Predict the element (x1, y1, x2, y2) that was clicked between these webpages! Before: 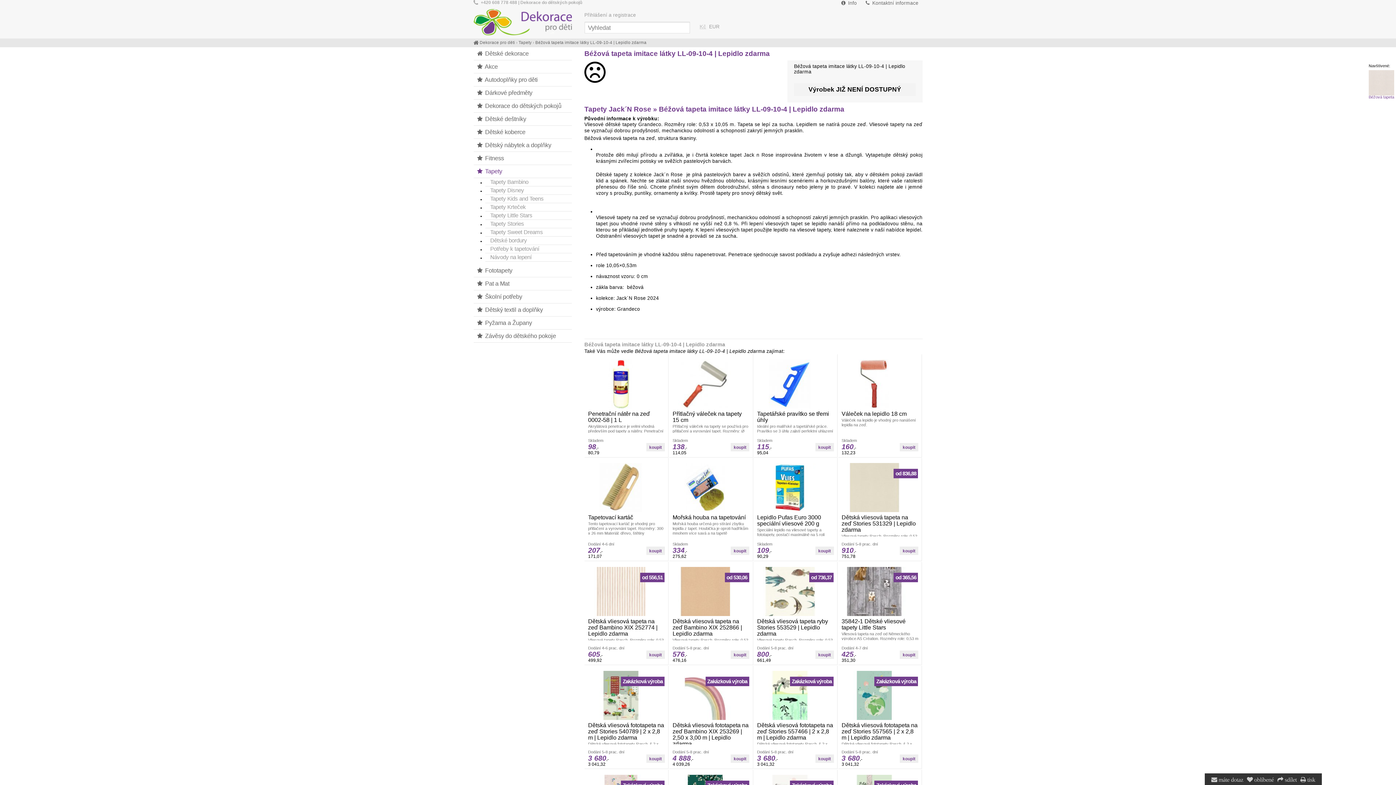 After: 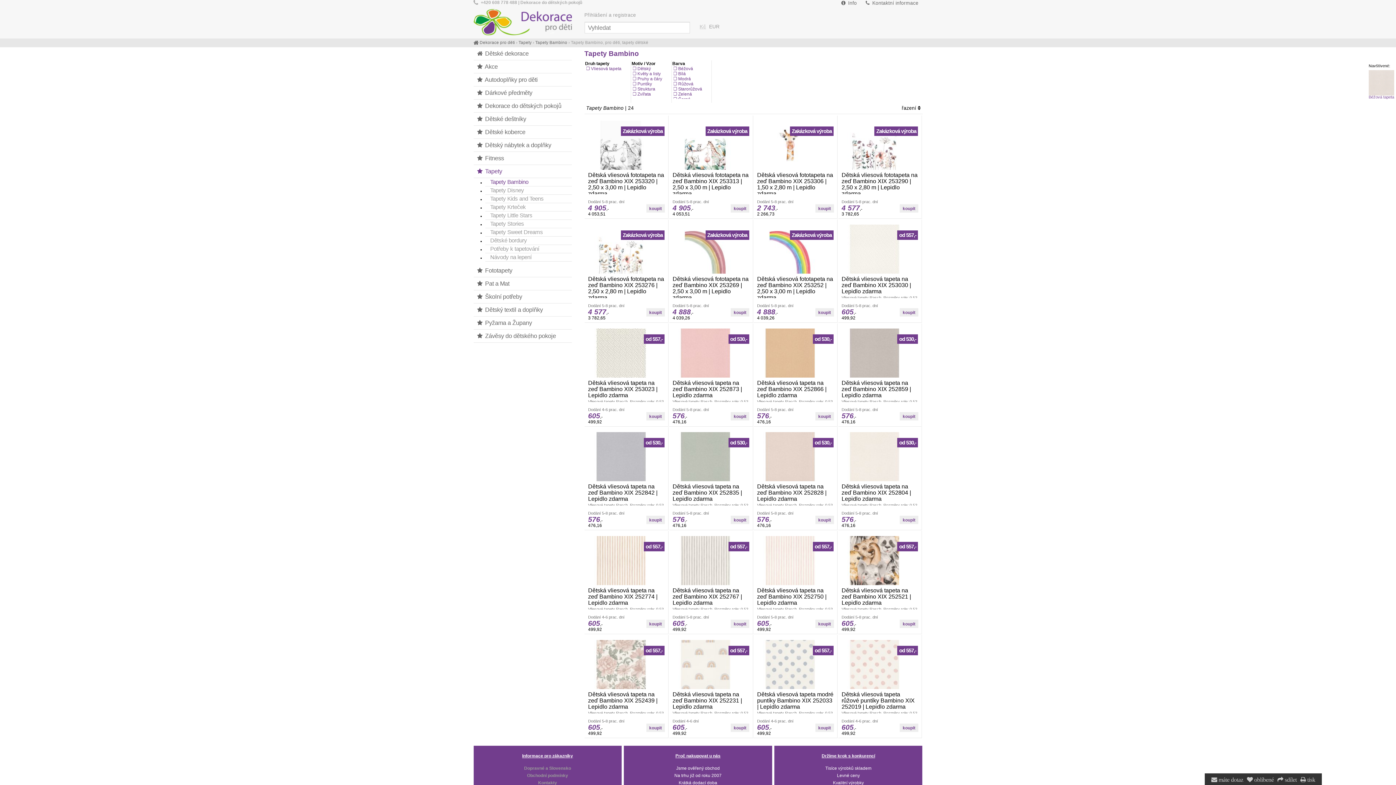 Action: bbox: (485, 178, 571, 186) label: Tapety Bambino